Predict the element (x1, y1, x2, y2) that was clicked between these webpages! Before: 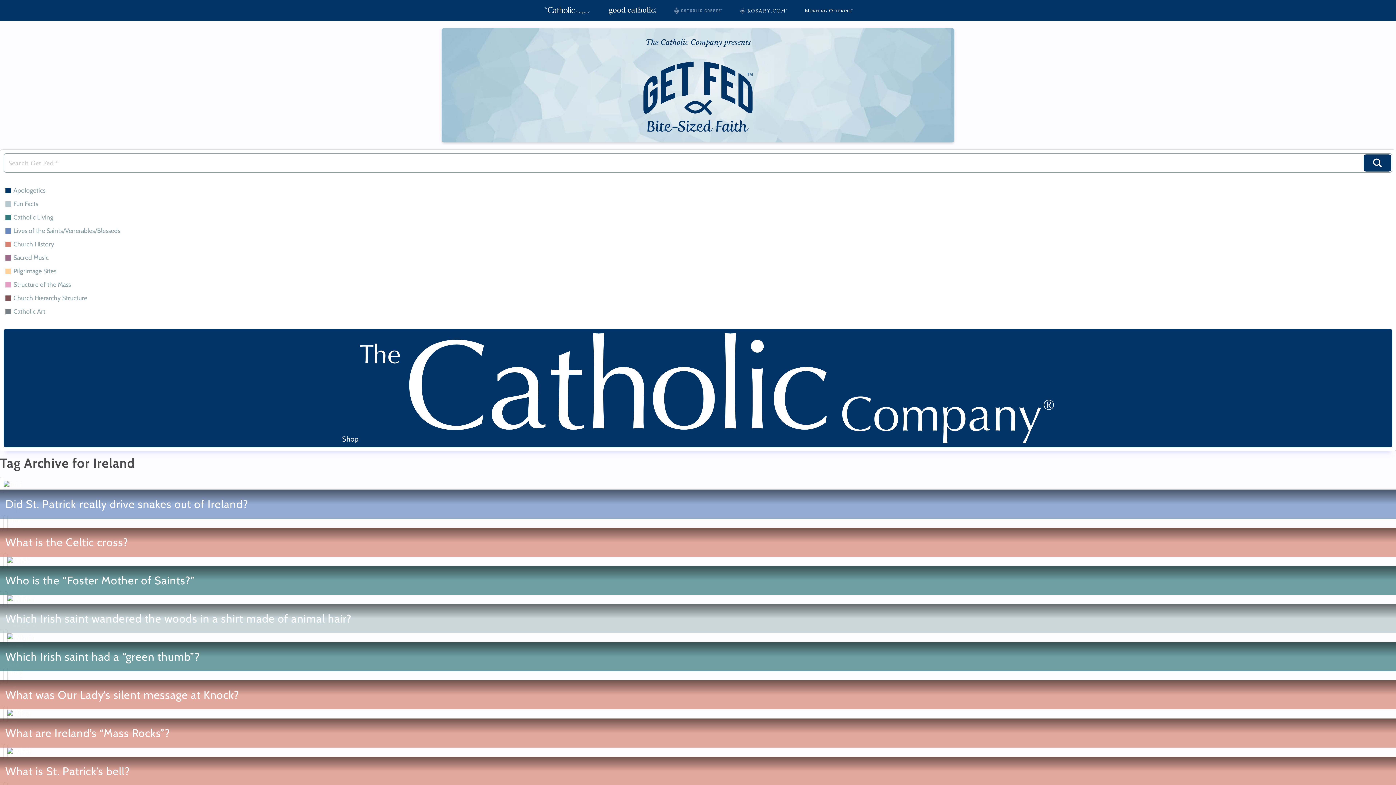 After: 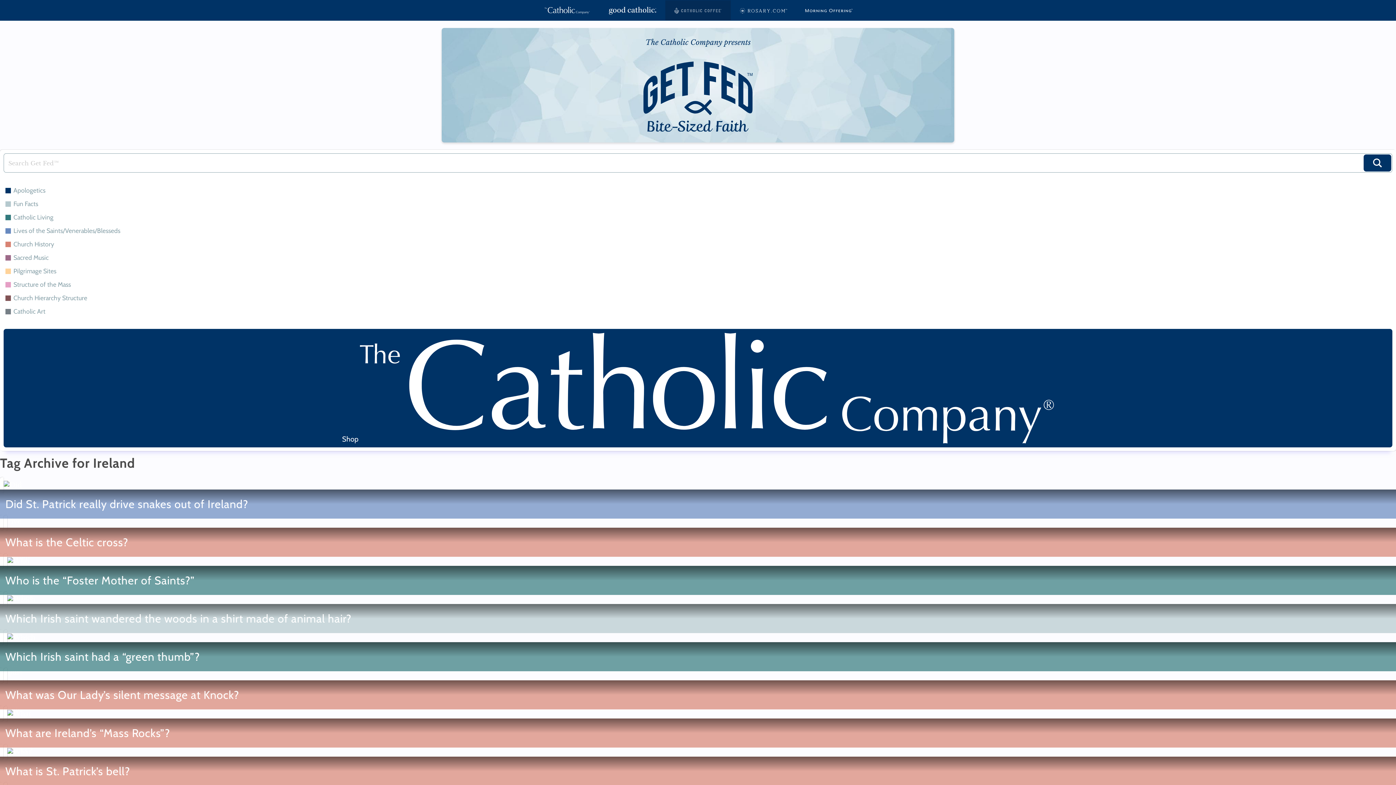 Action: bbox: (665, 0, 730, 20)